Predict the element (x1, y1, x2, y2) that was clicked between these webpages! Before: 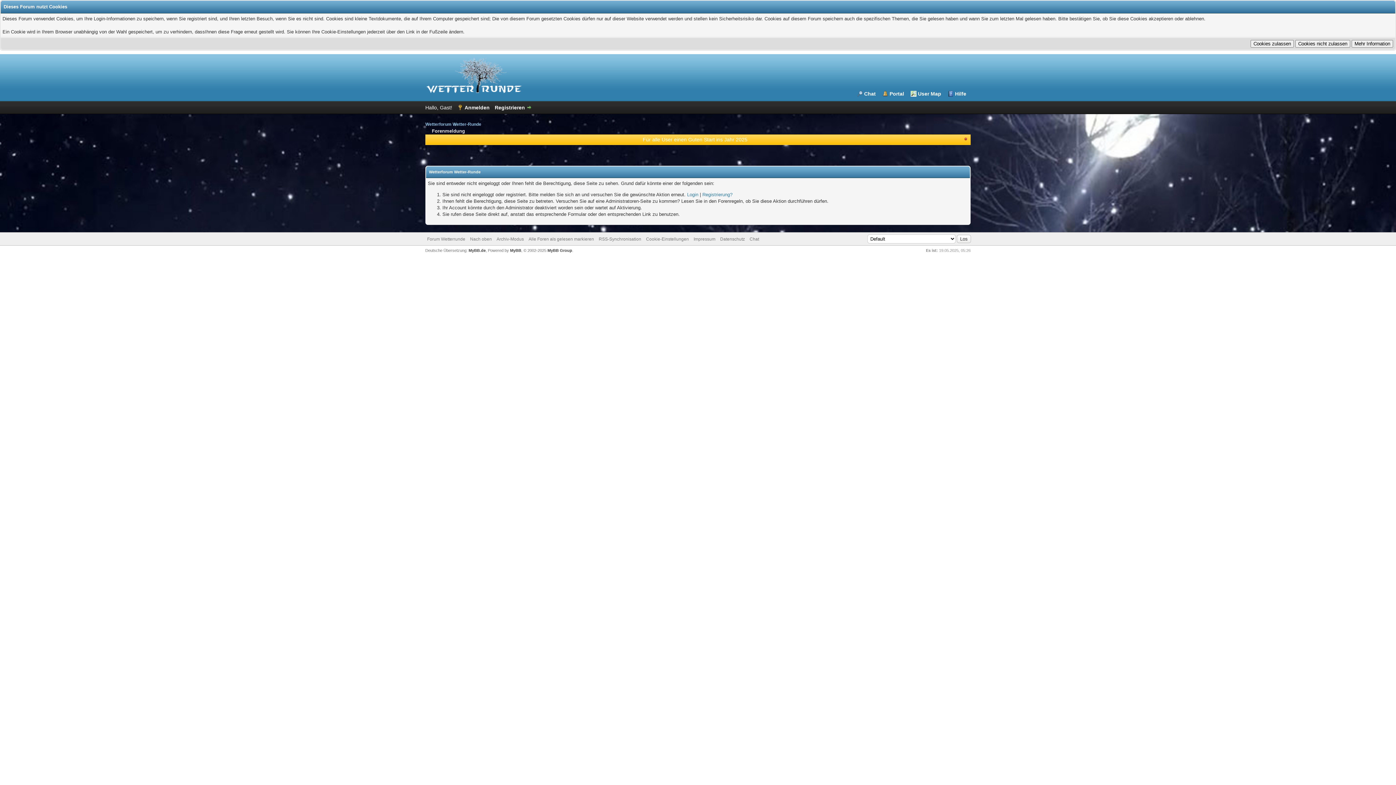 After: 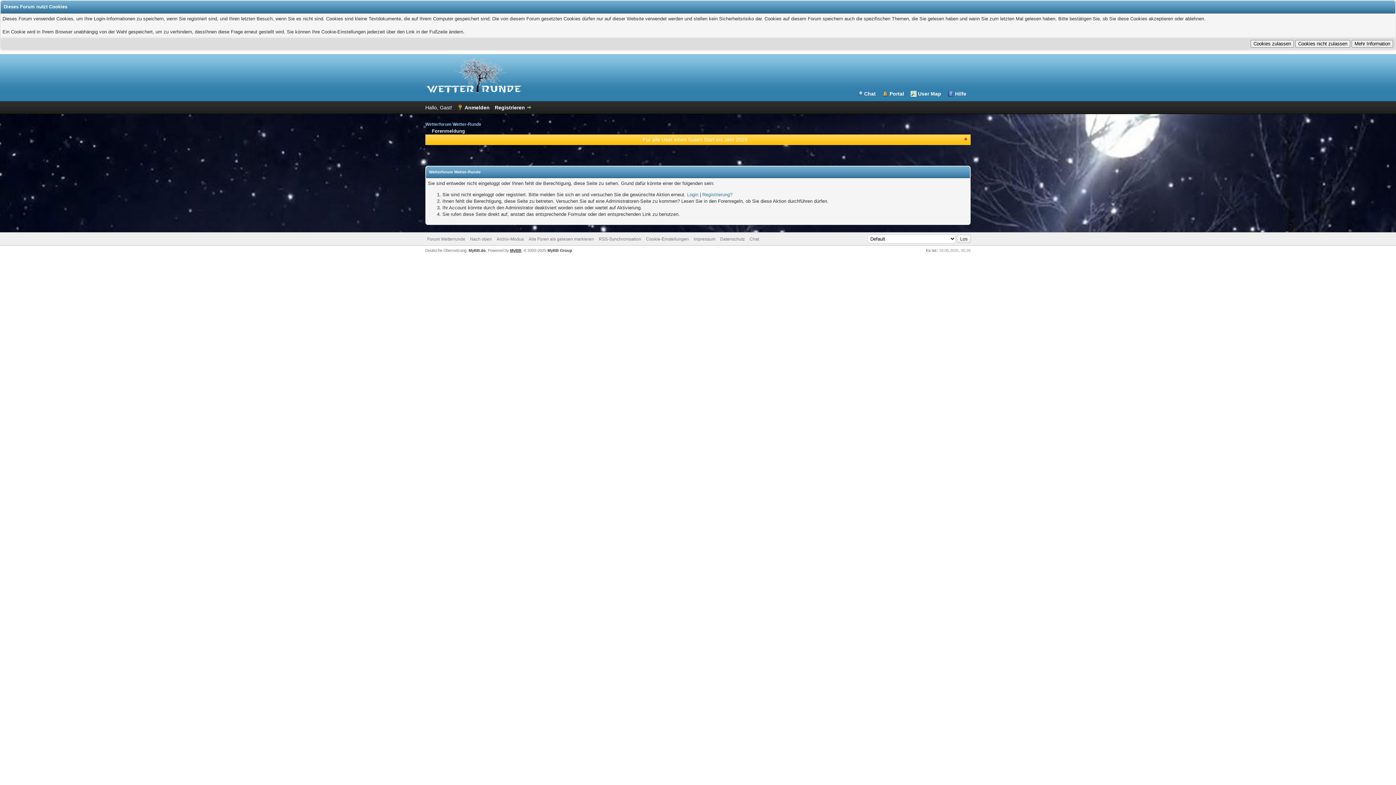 Action: label: MyBB bbox: (510, 248, 521, 252)